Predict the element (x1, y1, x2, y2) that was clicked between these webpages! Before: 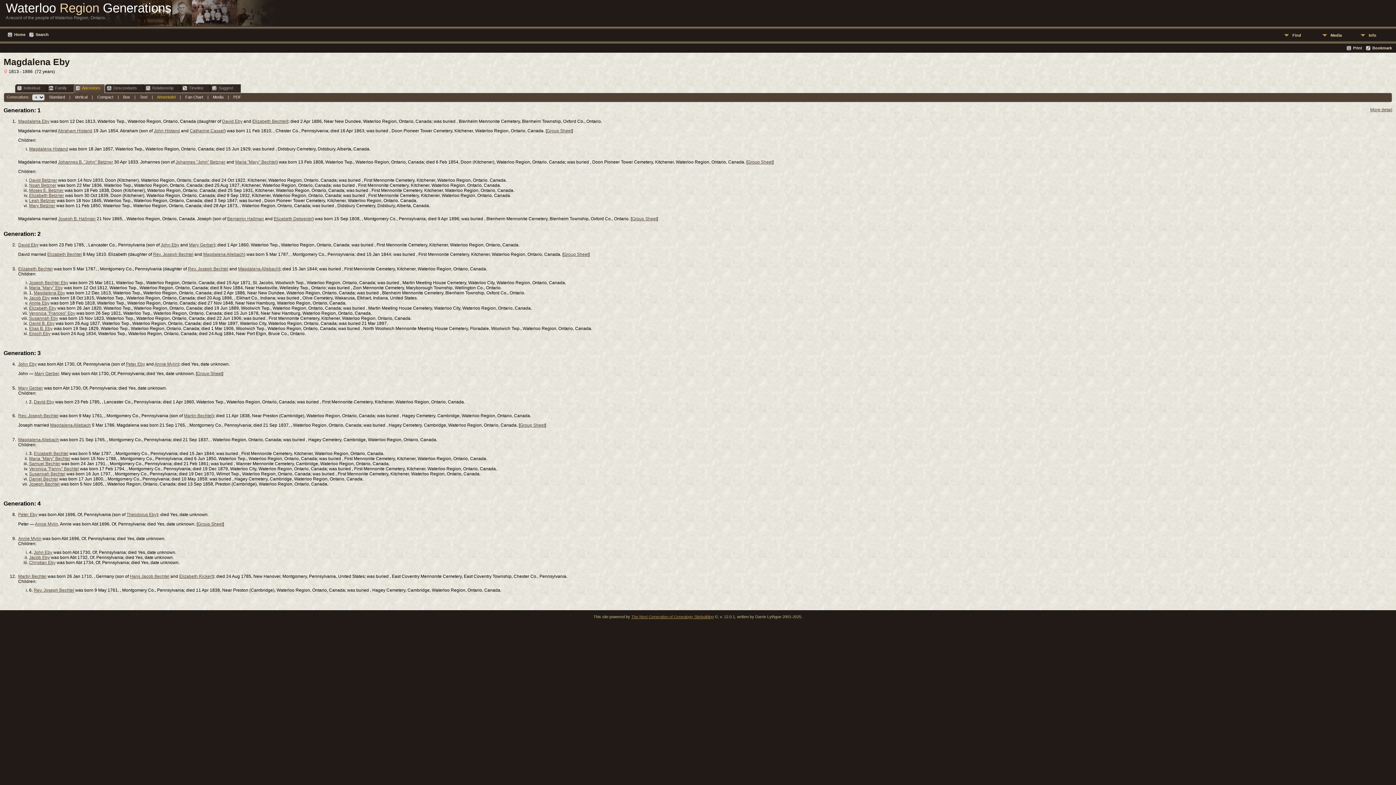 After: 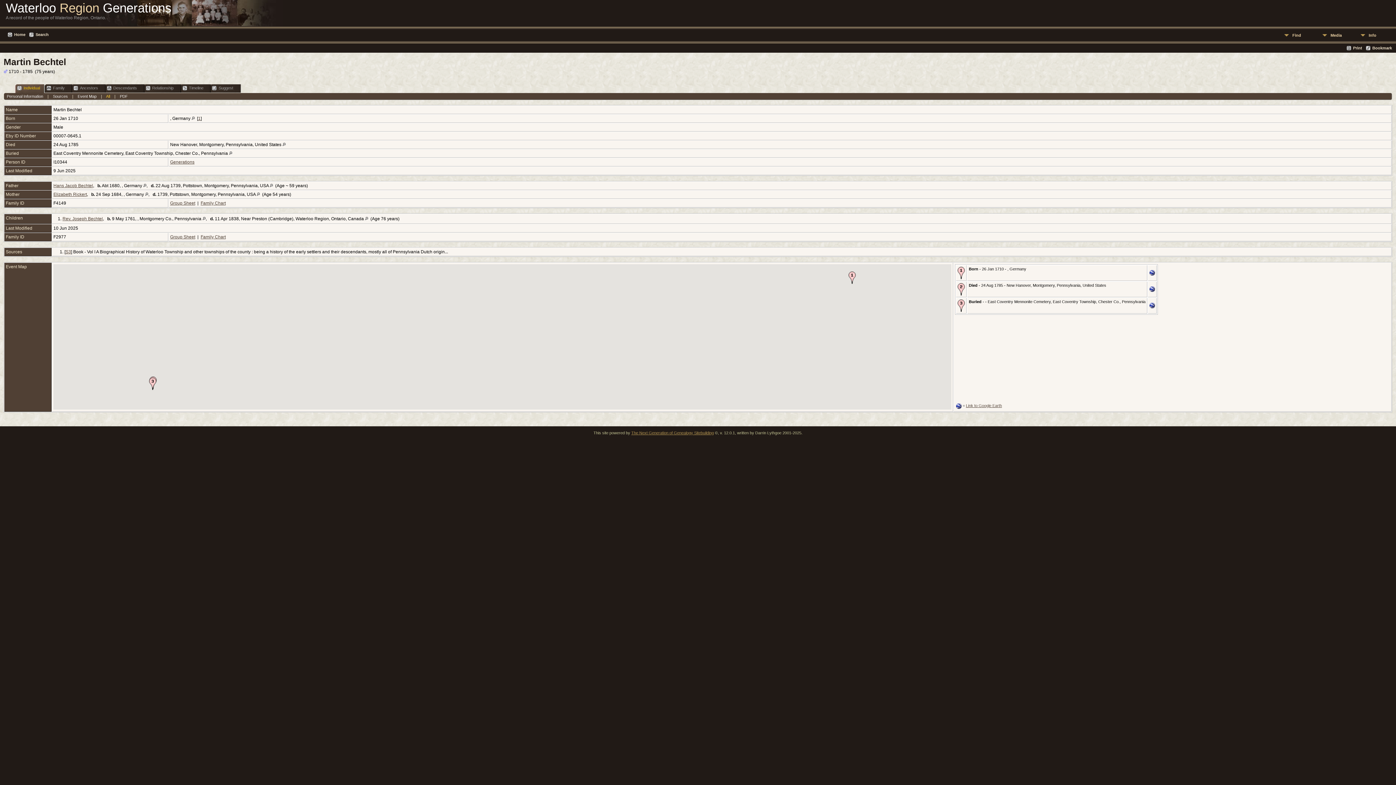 Action: bbox: (18, 574, 46, 579) label: Martin Bechtel